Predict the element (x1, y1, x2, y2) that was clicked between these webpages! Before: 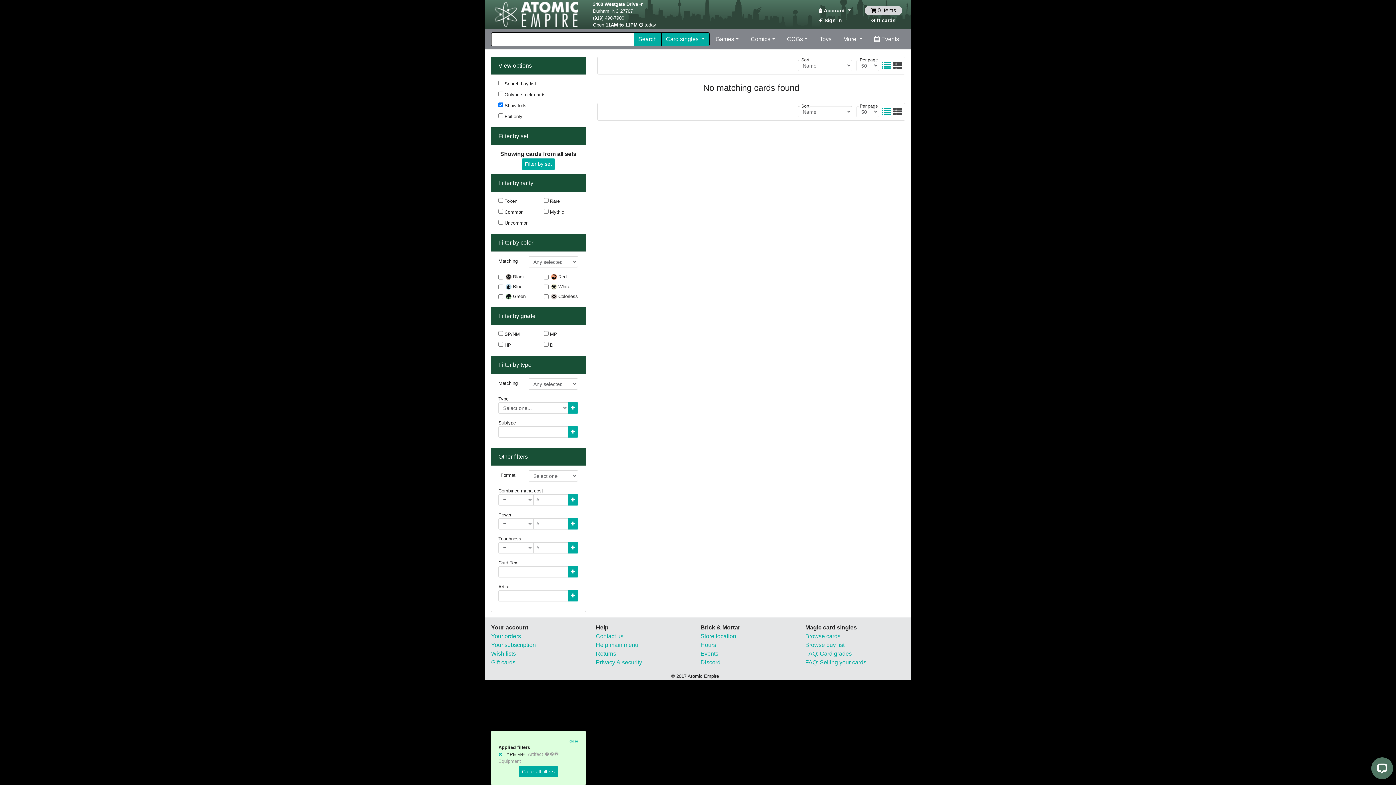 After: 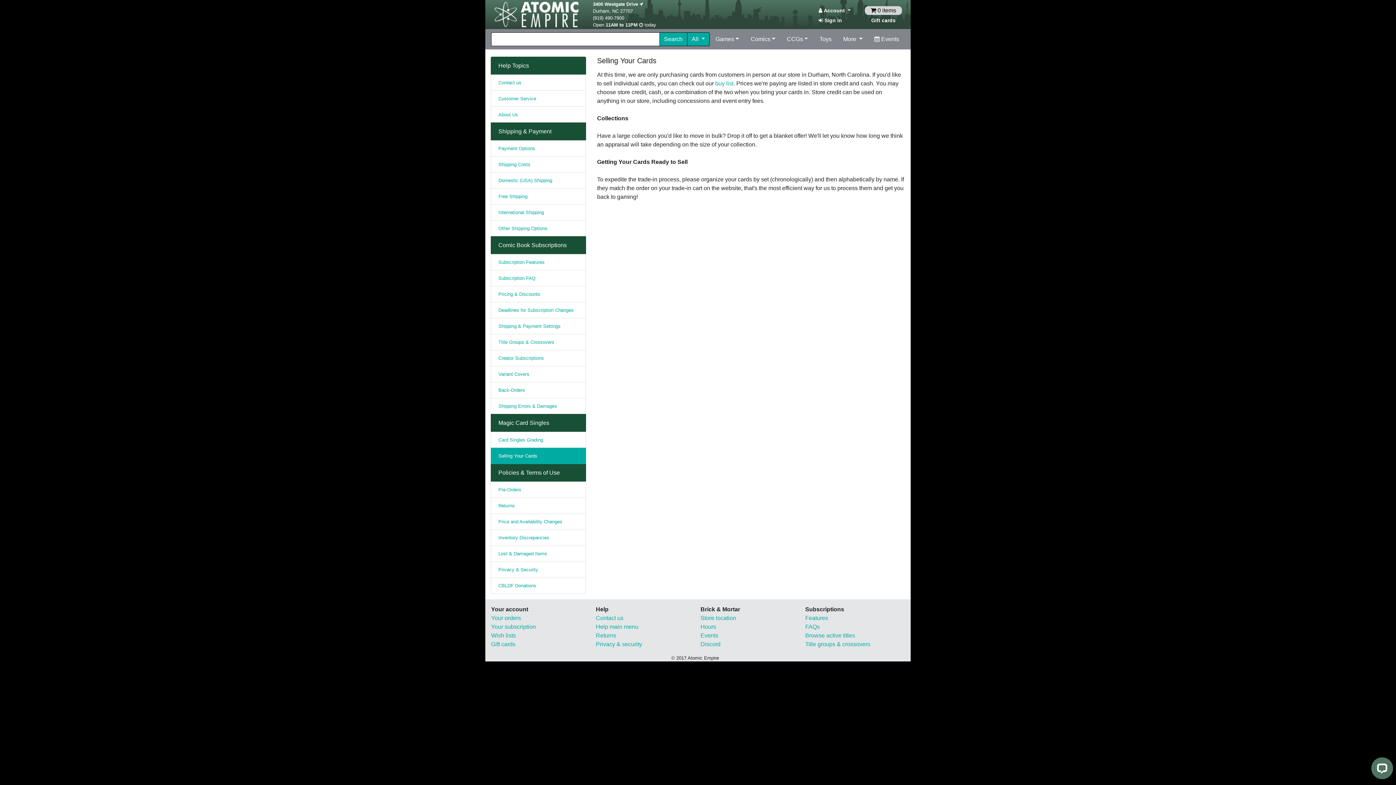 Action: label: FAQ: Selling your cards bbox: (805, 659, 866, 665)